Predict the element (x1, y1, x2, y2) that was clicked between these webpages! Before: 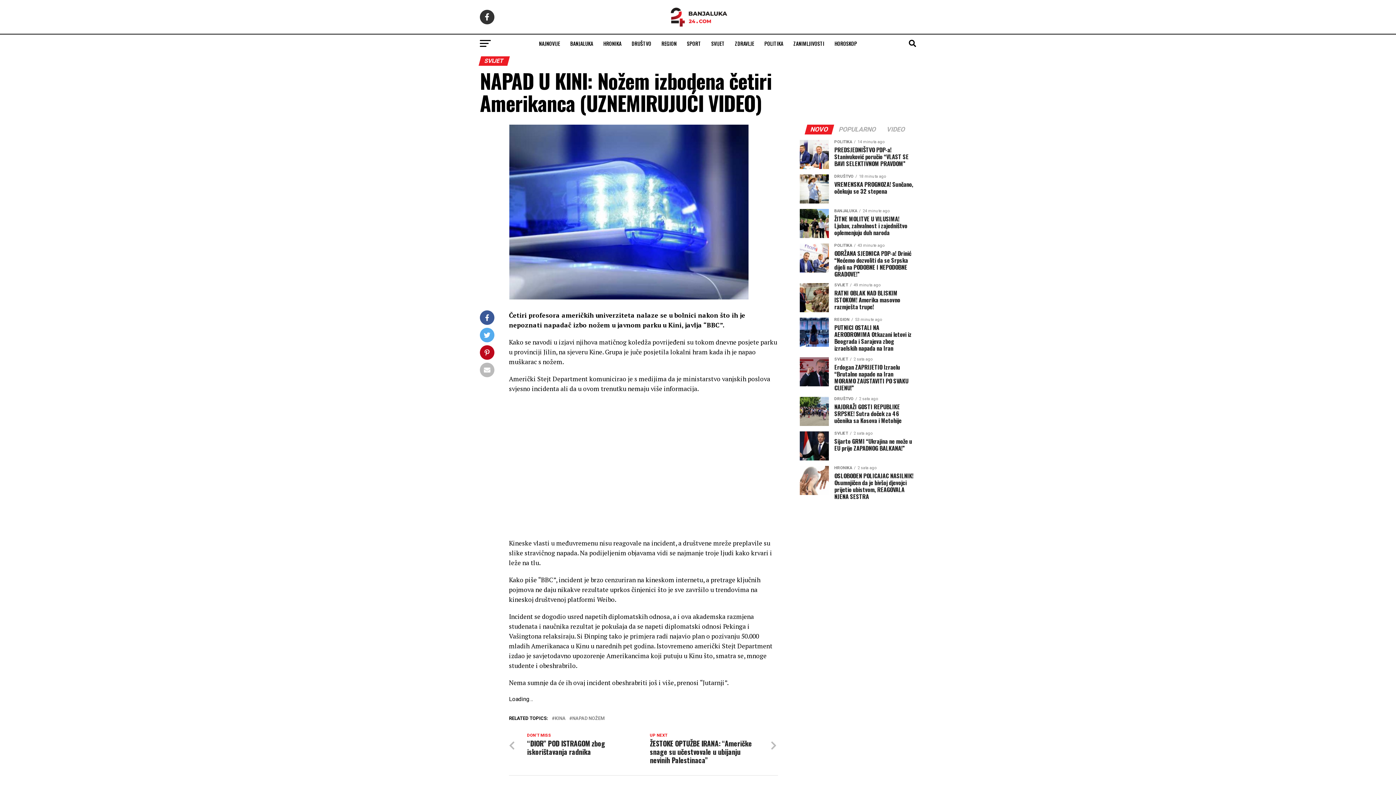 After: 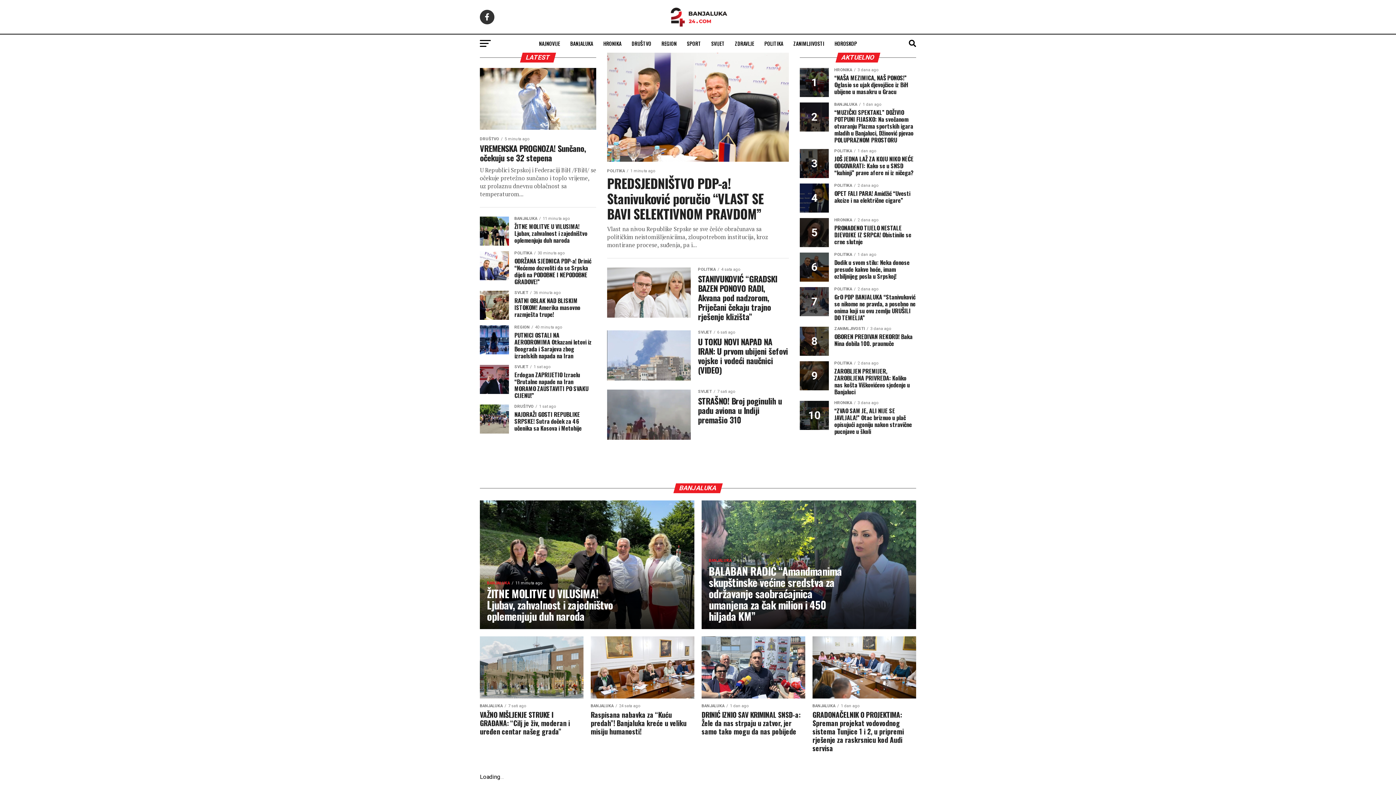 Action: bbox: (667, 23, 729, 29)